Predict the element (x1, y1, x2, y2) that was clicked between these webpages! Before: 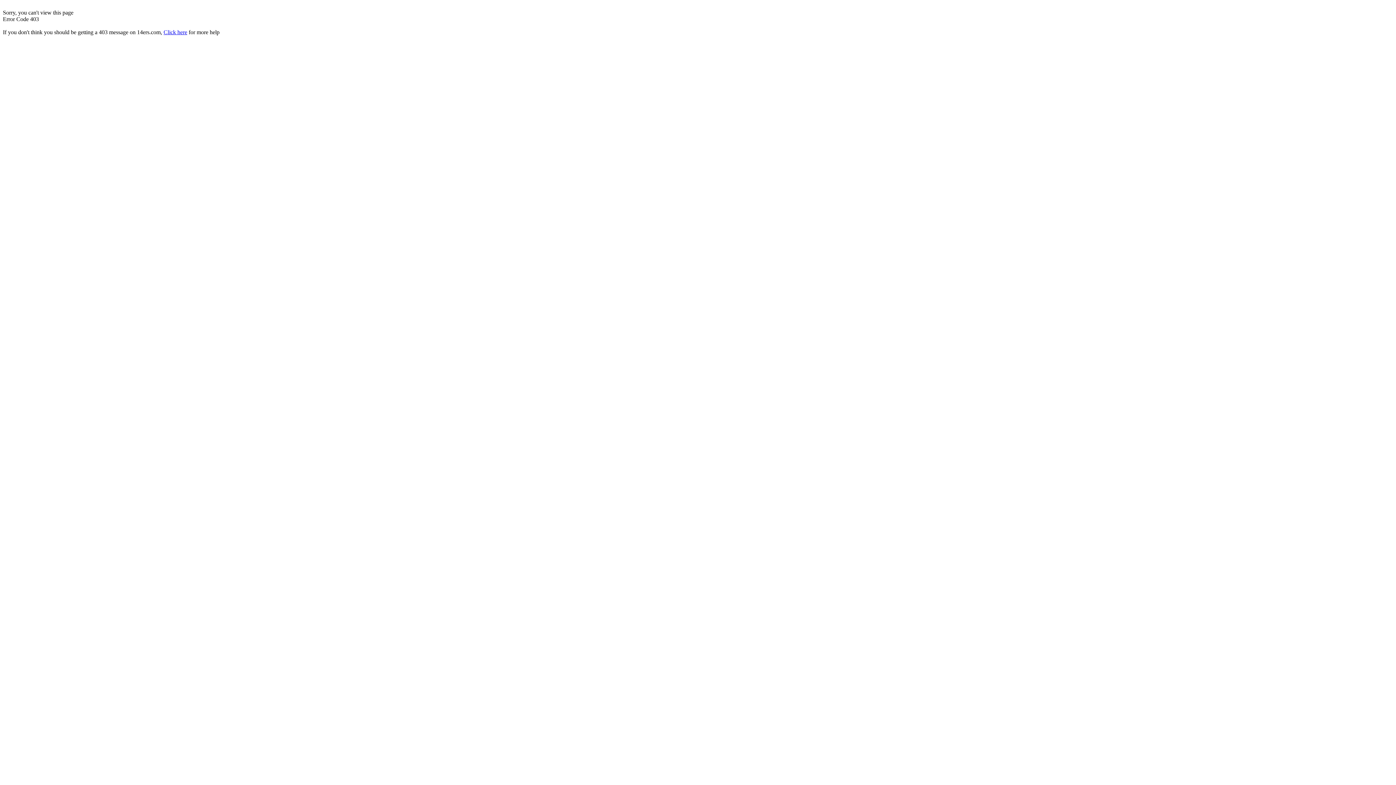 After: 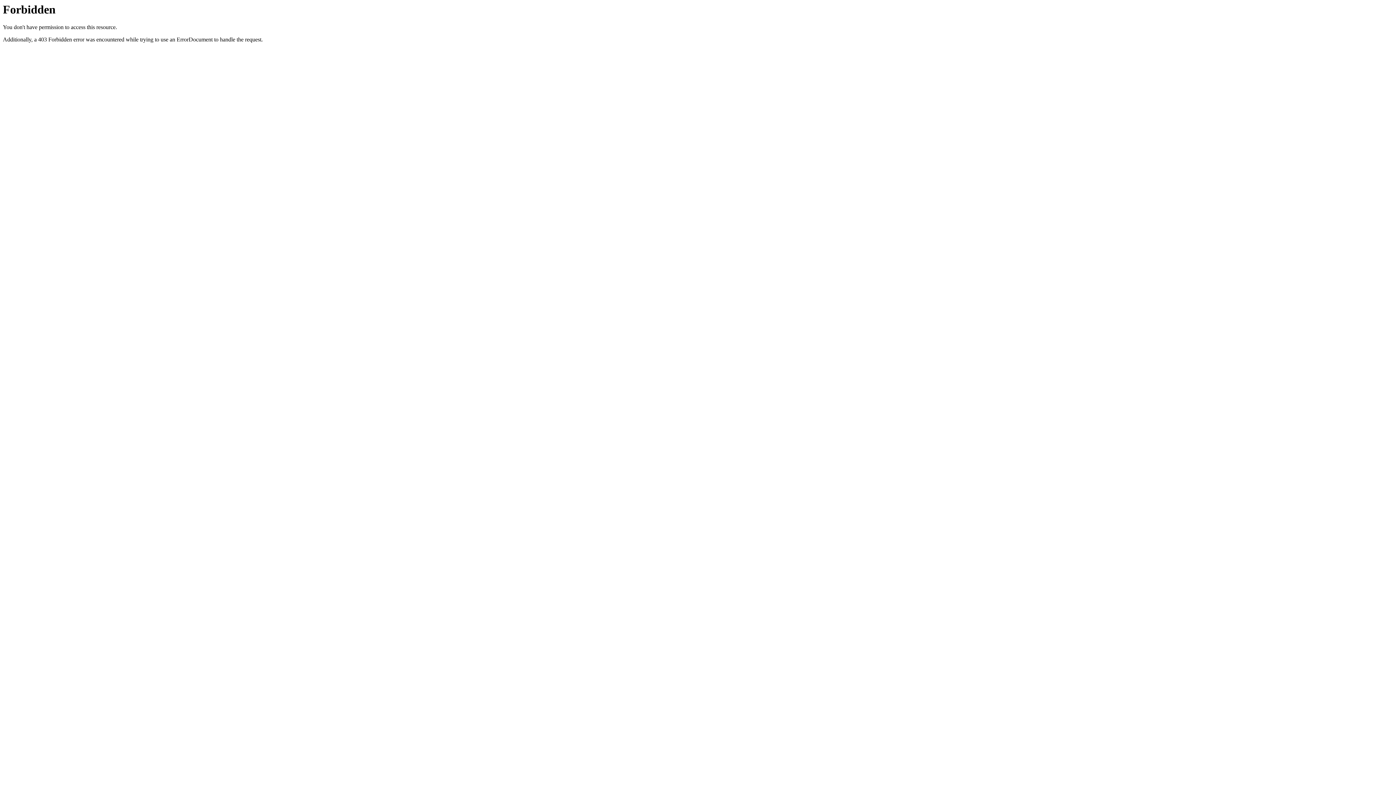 Action: label: Click here bbox: (163, 29, 187, 35)